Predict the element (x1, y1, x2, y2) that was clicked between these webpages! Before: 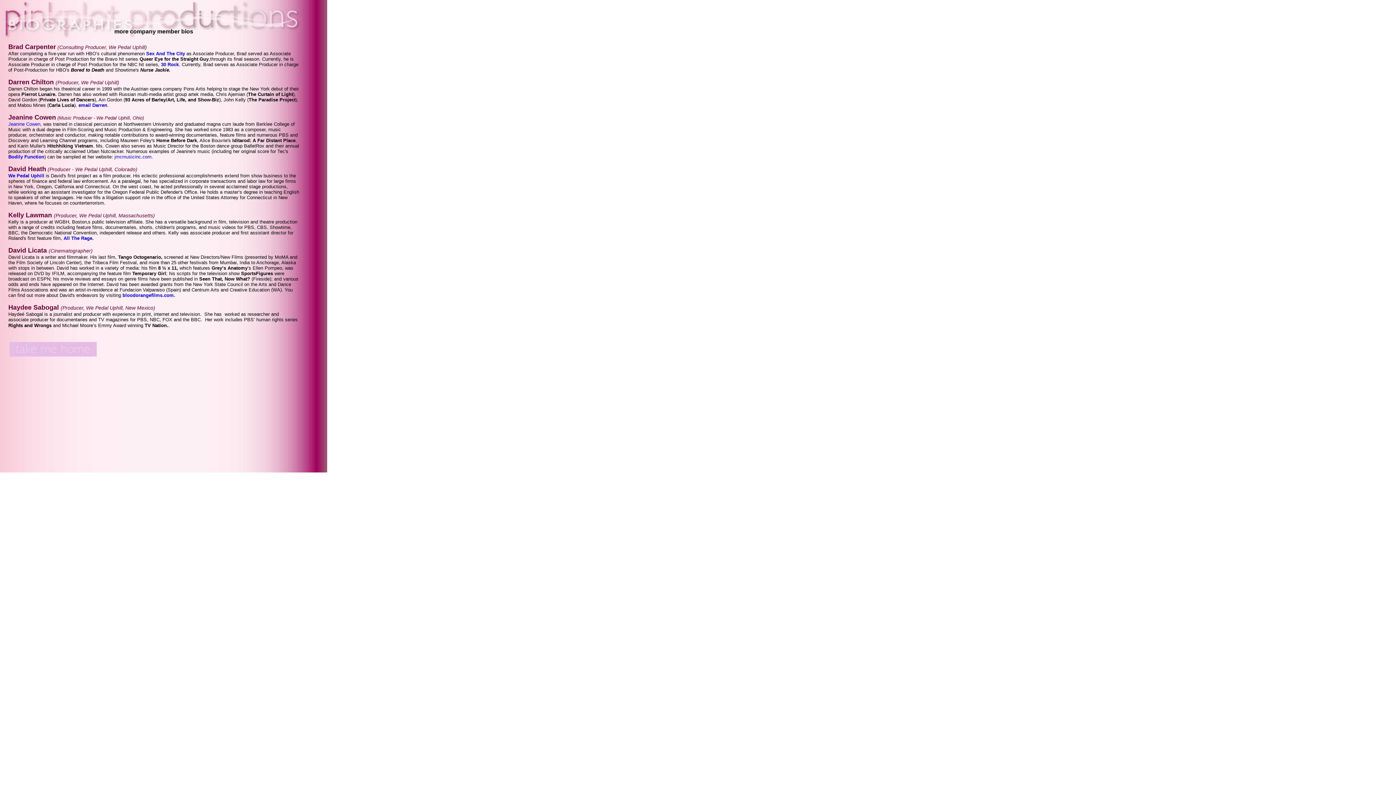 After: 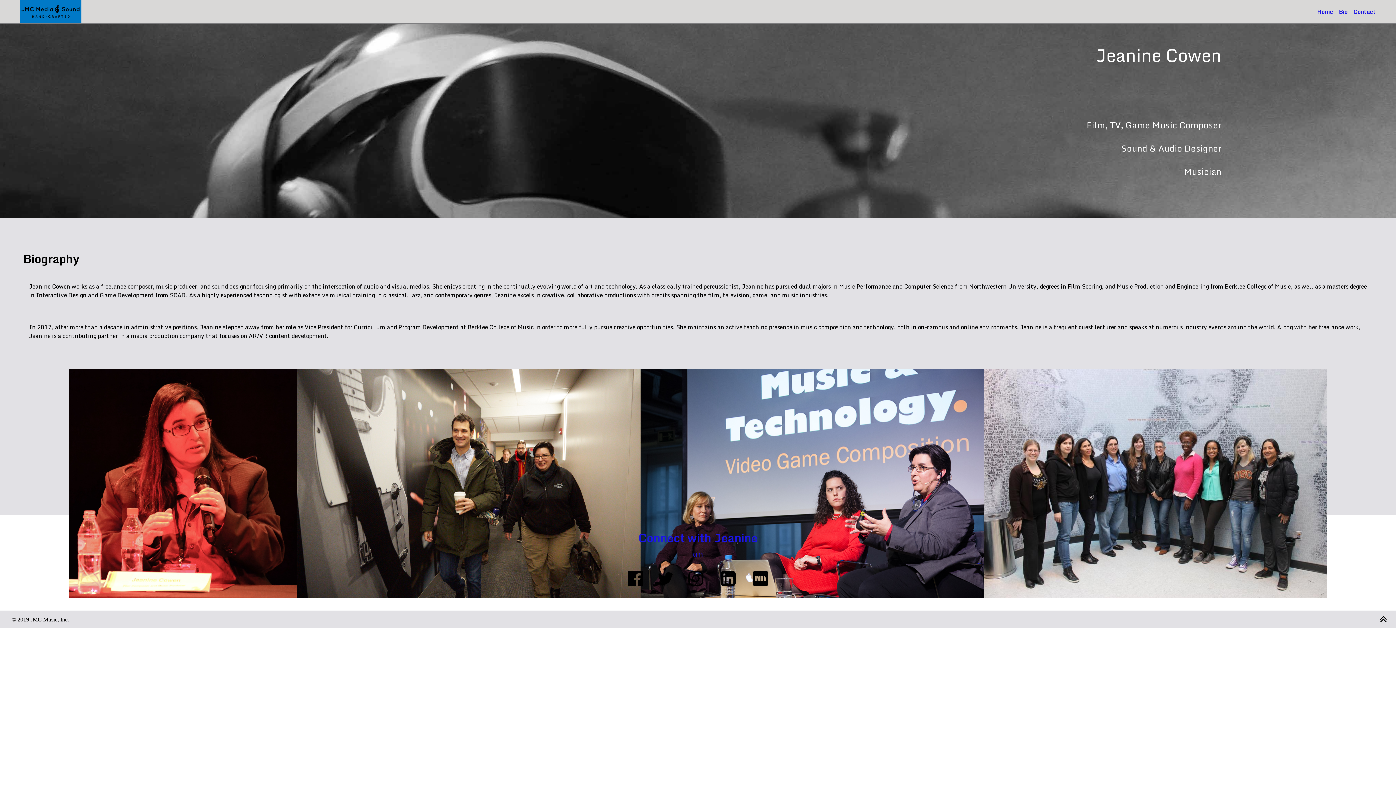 Action: bbox: (114, 154, 151, 159) label: jmcmusicinc.com